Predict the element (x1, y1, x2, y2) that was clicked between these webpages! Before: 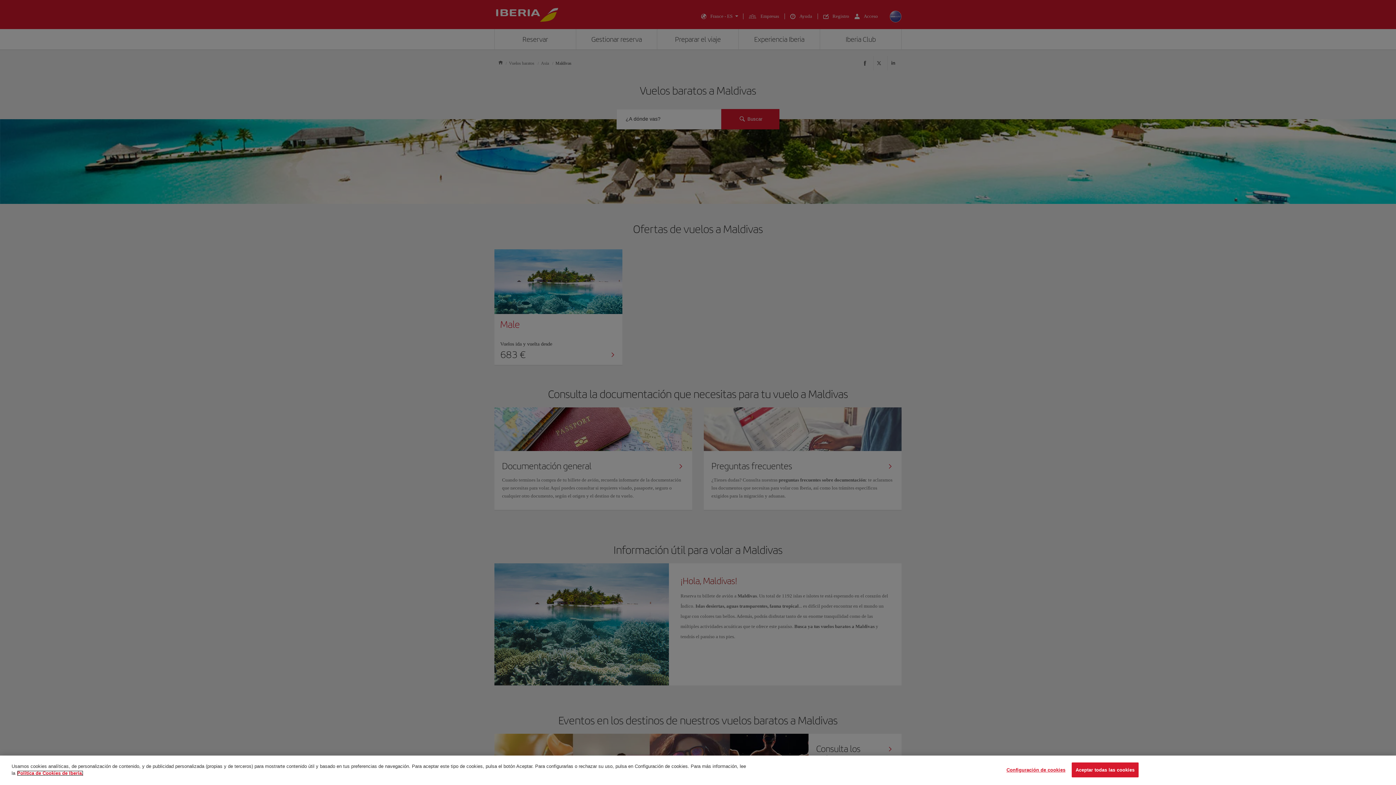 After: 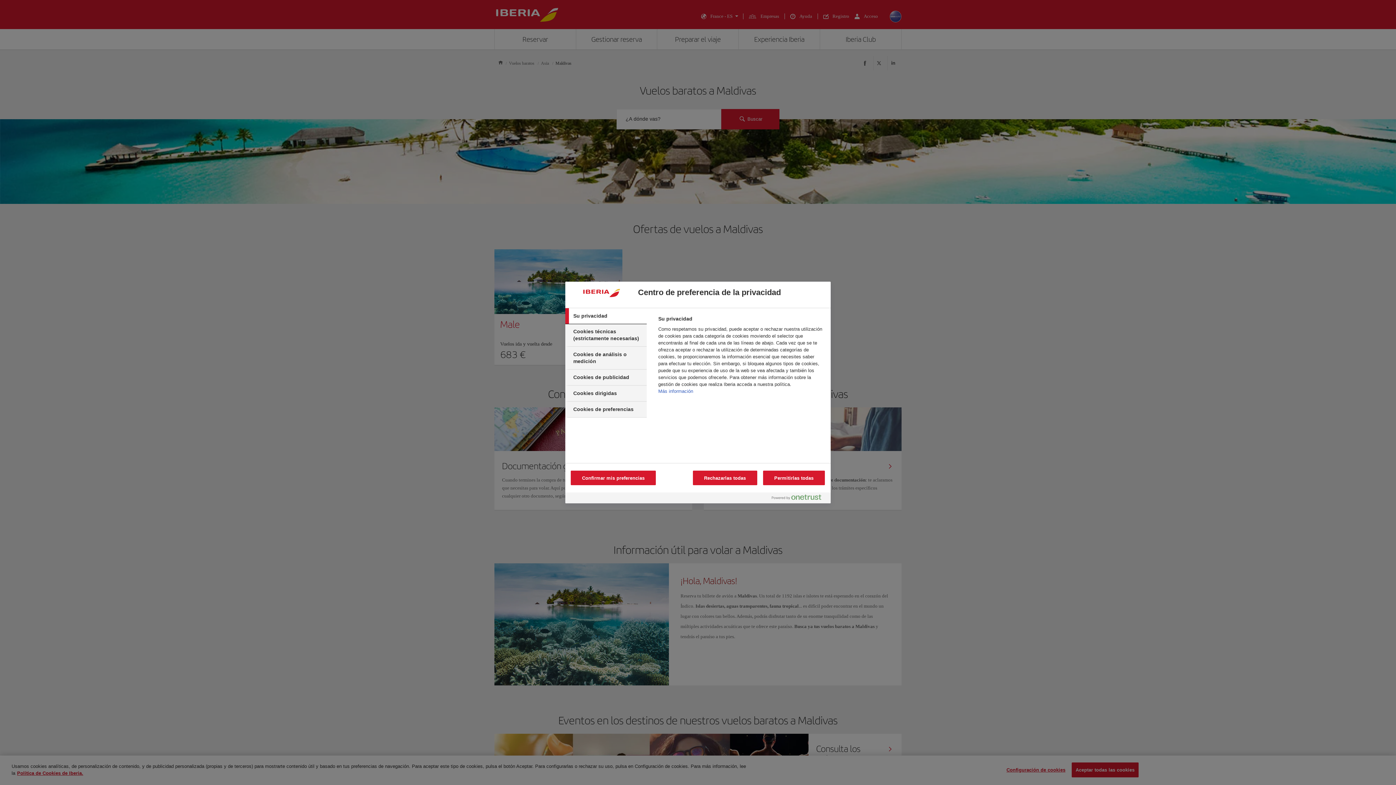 Action: bbox: (1006, 771, 1065, 785) label: Configuración de cookies